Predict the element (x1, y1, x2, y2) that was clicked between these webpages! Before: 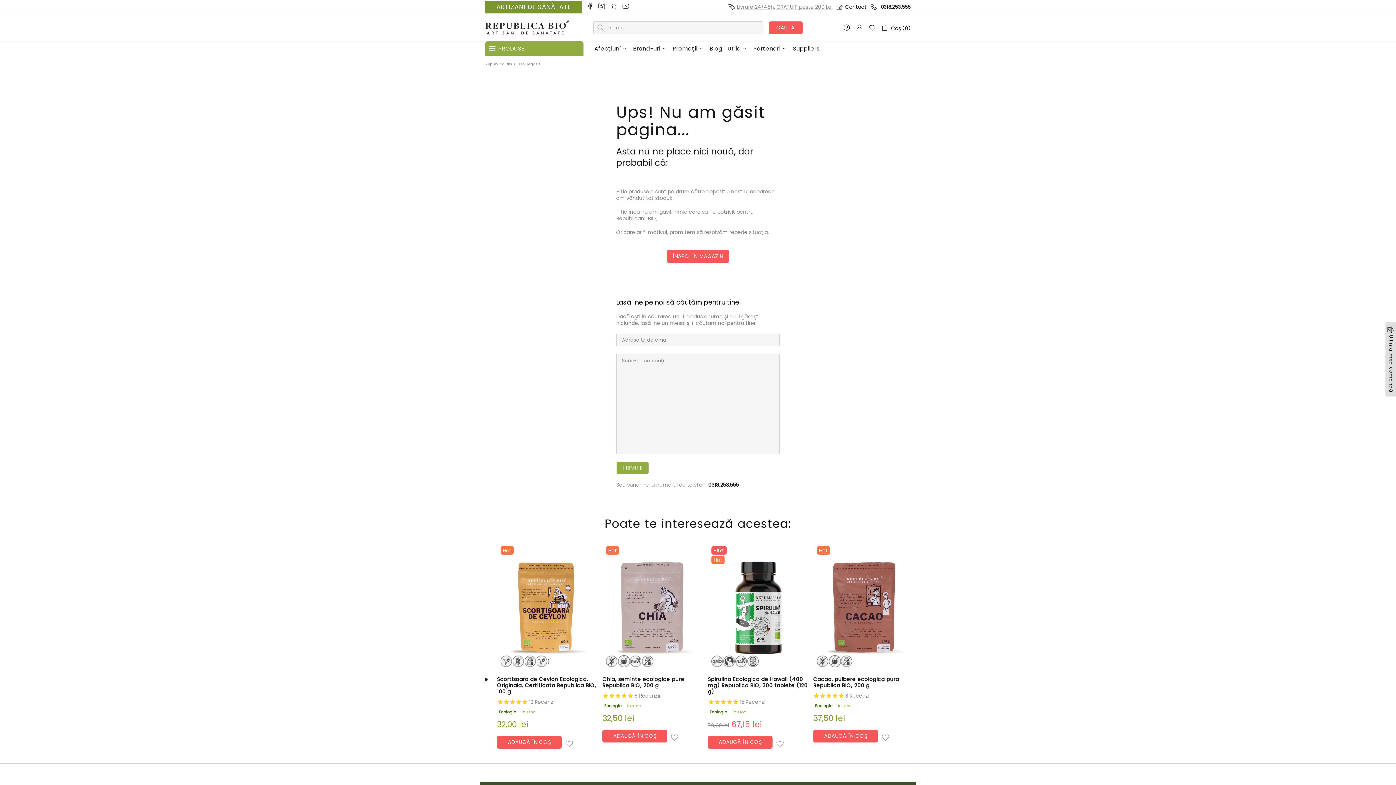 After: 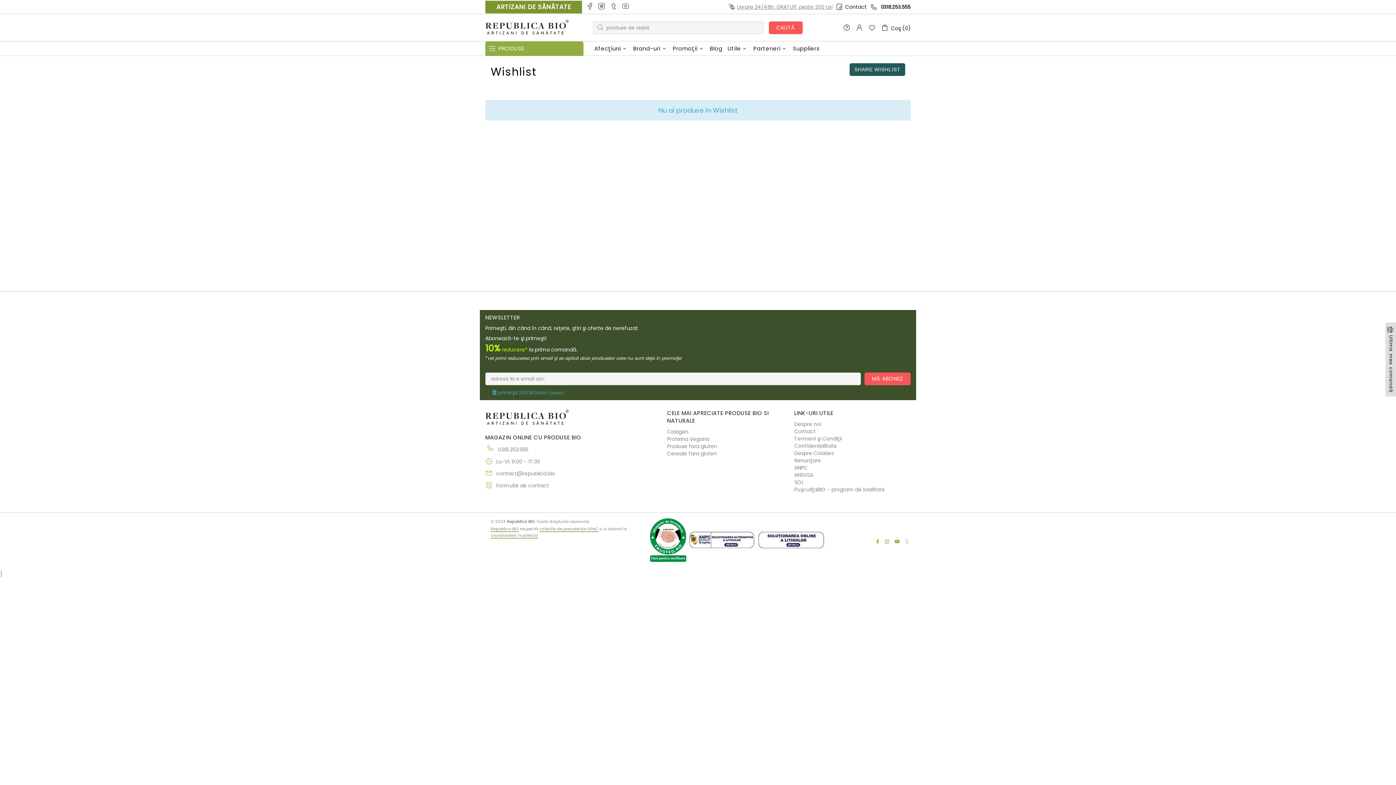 Action: bbox: (868, 22, 876, 31)